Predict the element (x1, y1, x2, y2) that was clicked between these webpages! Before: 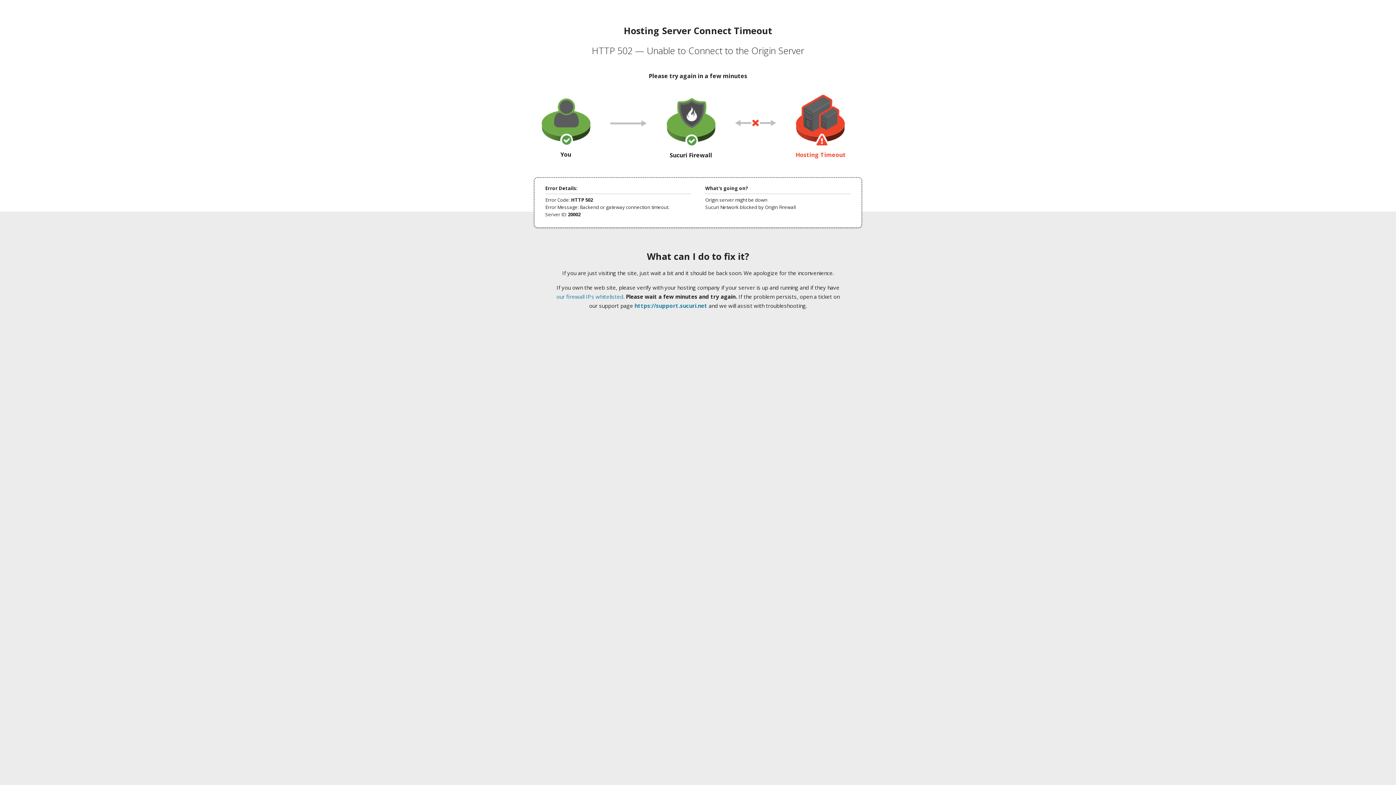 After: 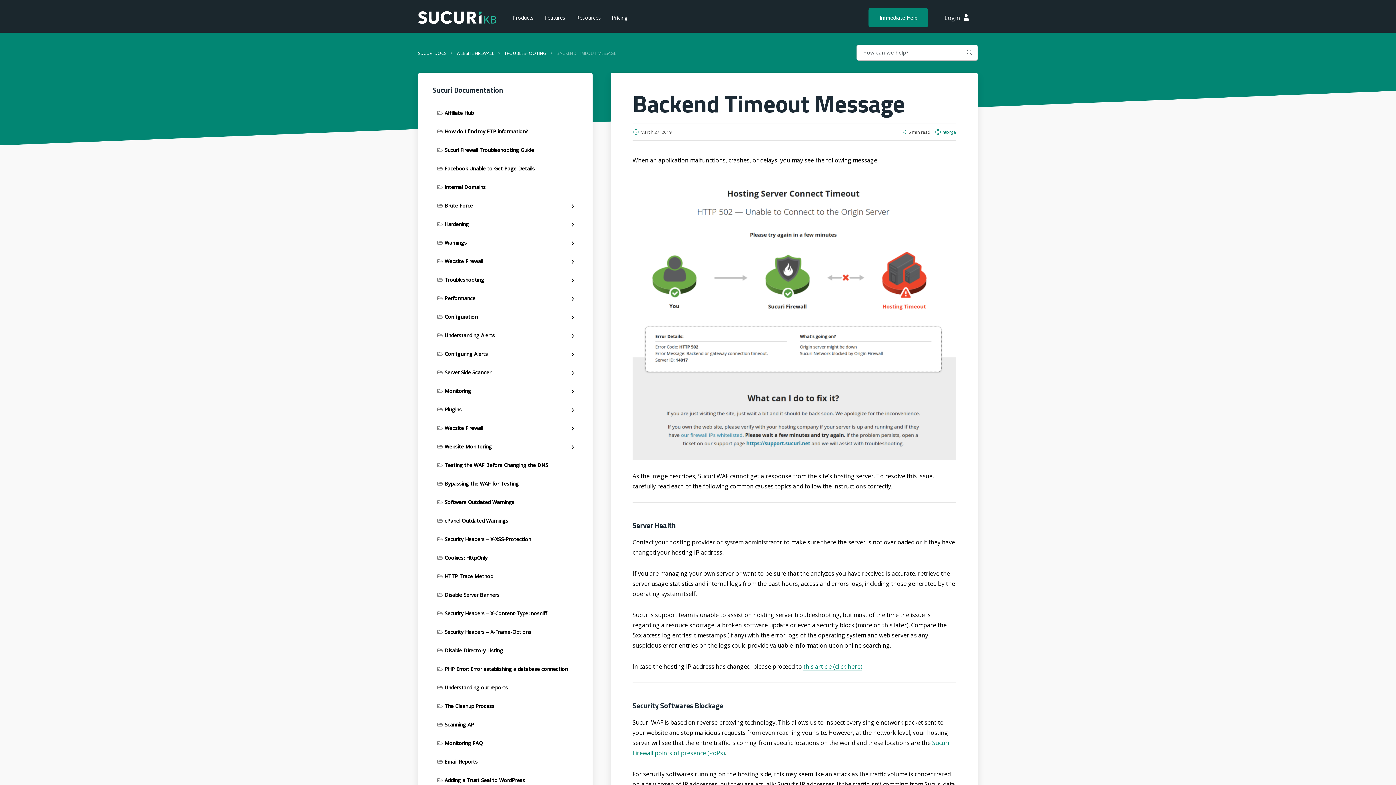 Action: label: our firewall IPs whitelisted bbox: (556, 293, 623, 300)